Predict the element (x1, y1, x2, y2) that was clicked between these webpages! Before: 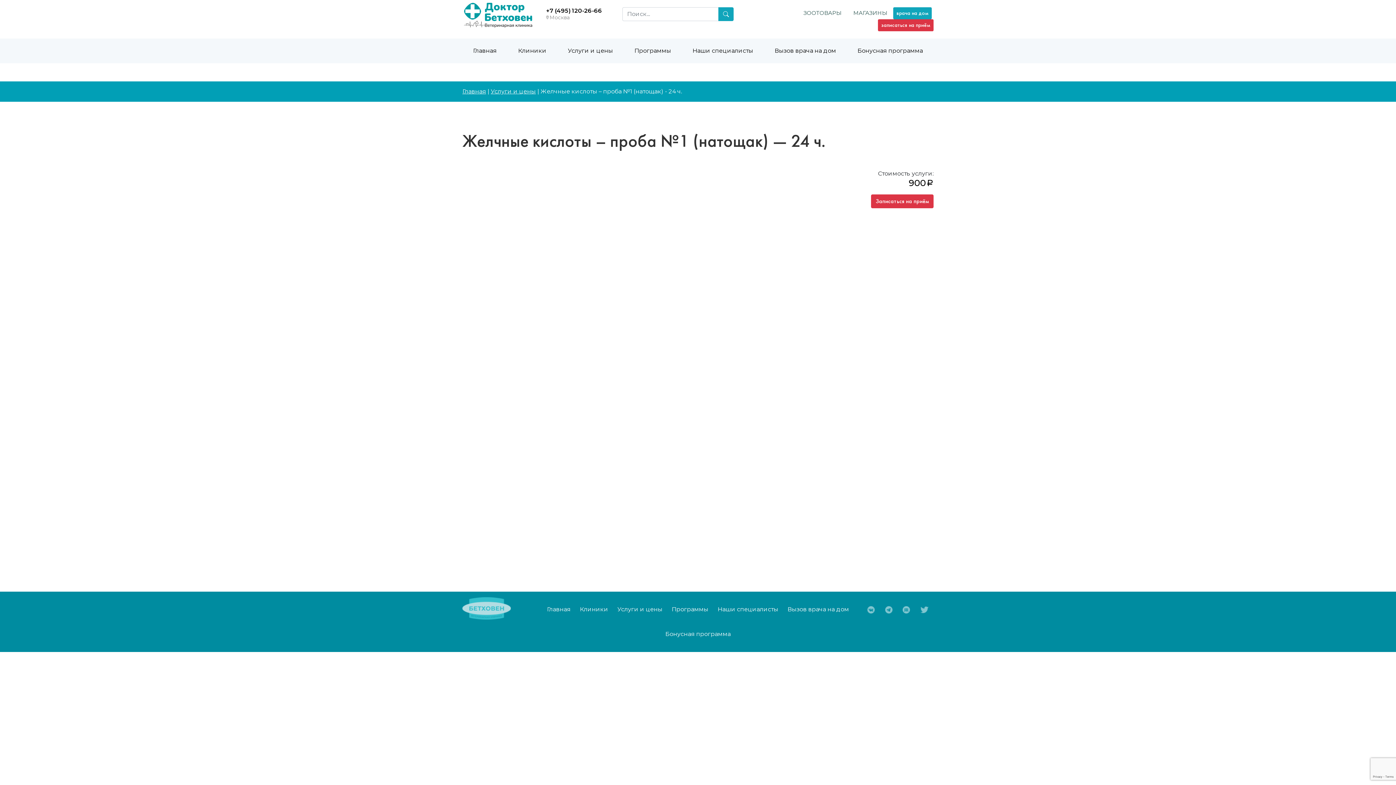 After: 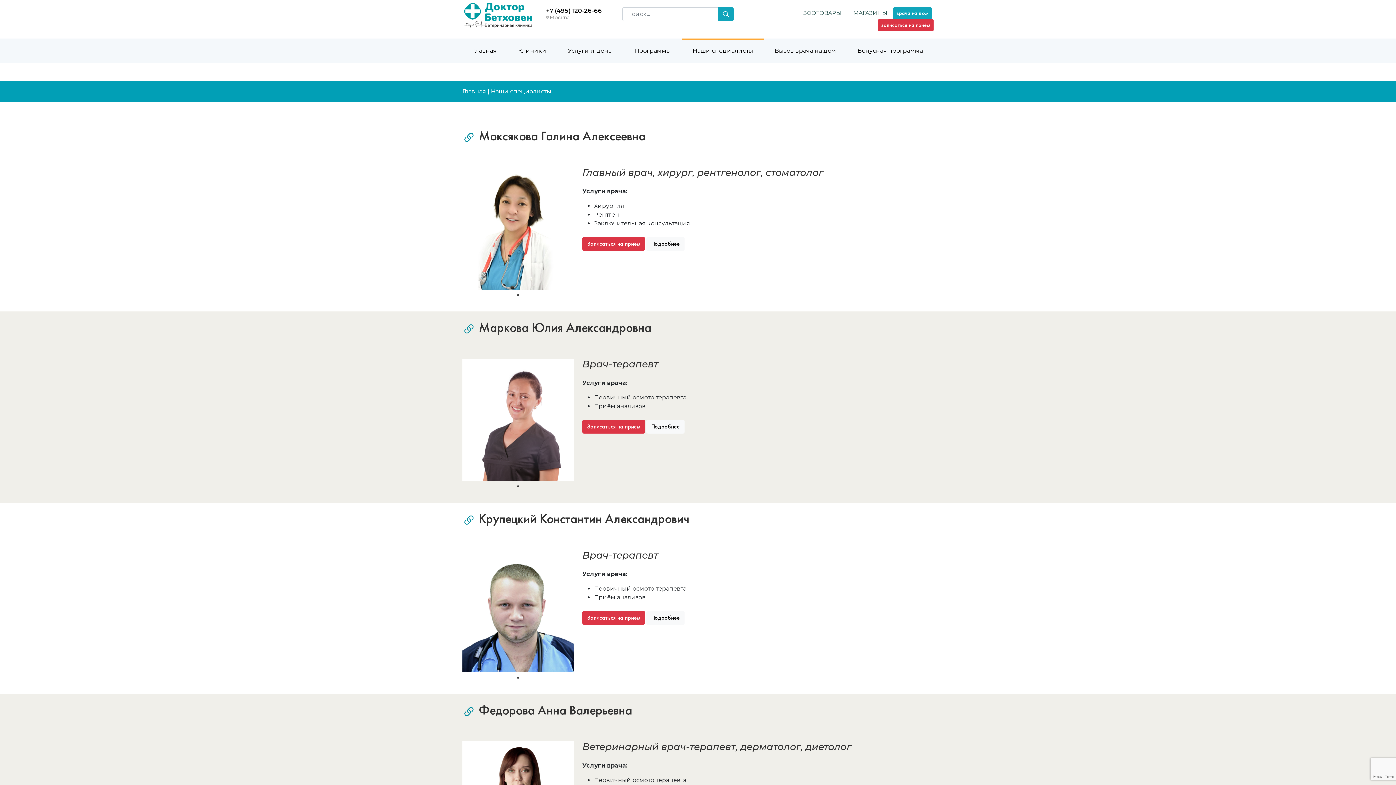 Action: bbox: (713, 597, 783, 622) label: Наши специалисты